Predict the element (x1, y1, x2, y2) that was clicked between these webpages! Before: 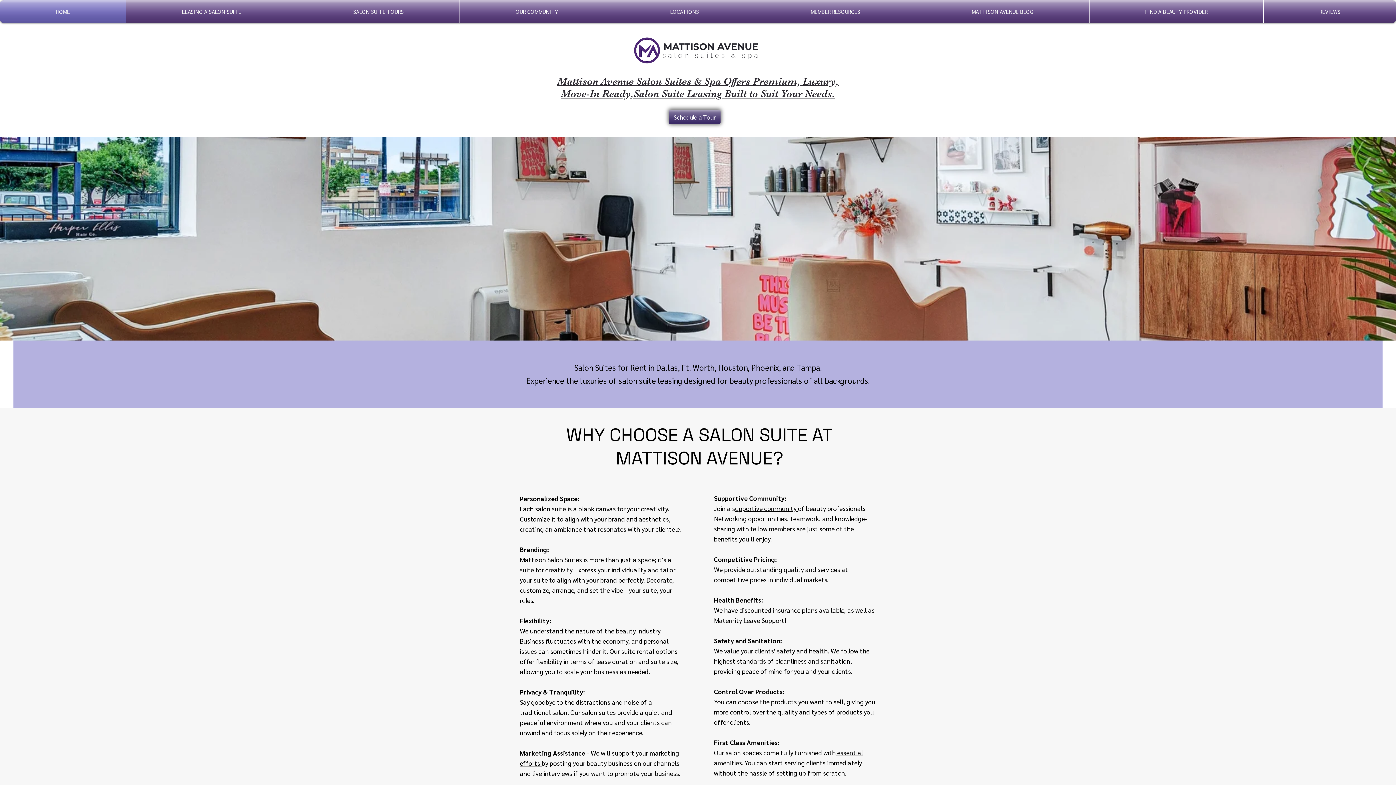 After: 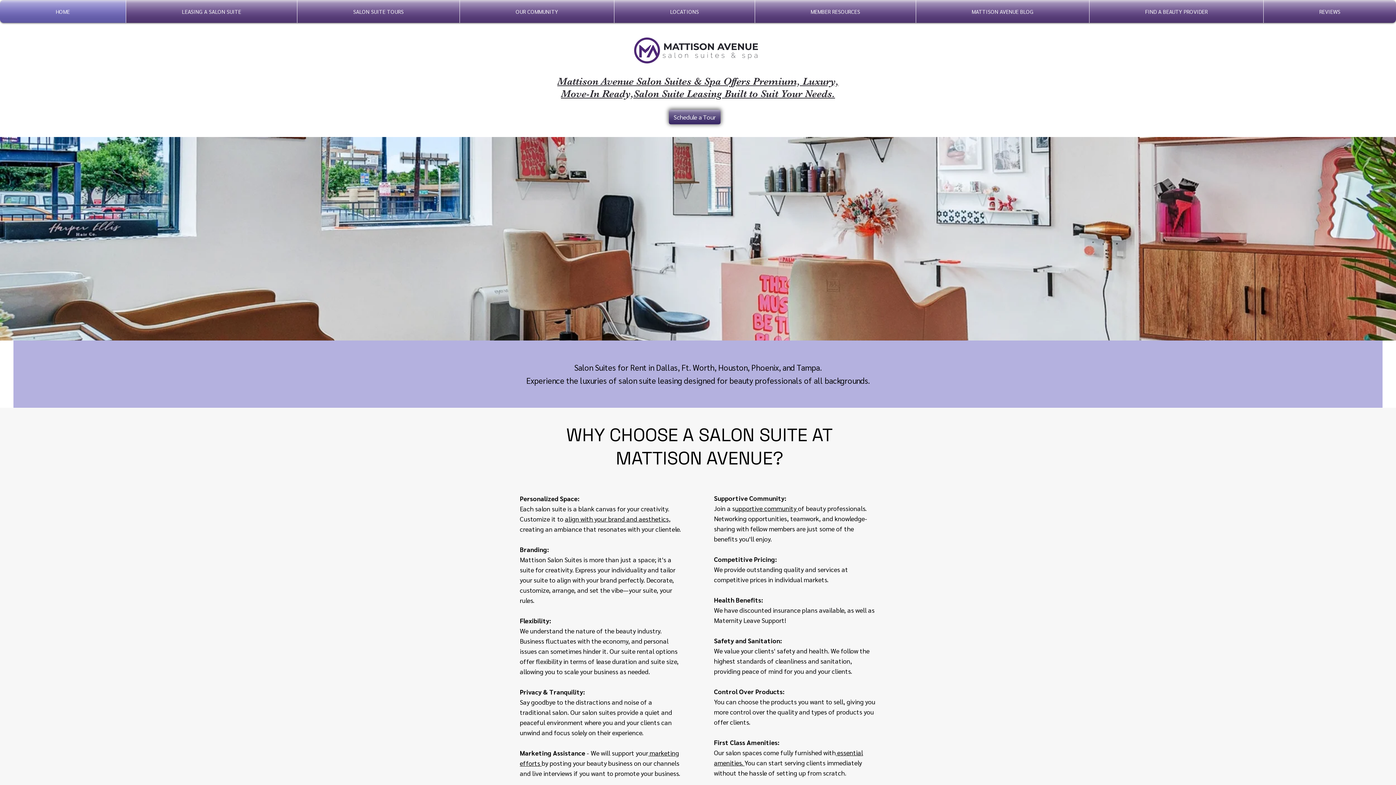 Action: bbox: (735, 504, 798, 512) label: upportive community 